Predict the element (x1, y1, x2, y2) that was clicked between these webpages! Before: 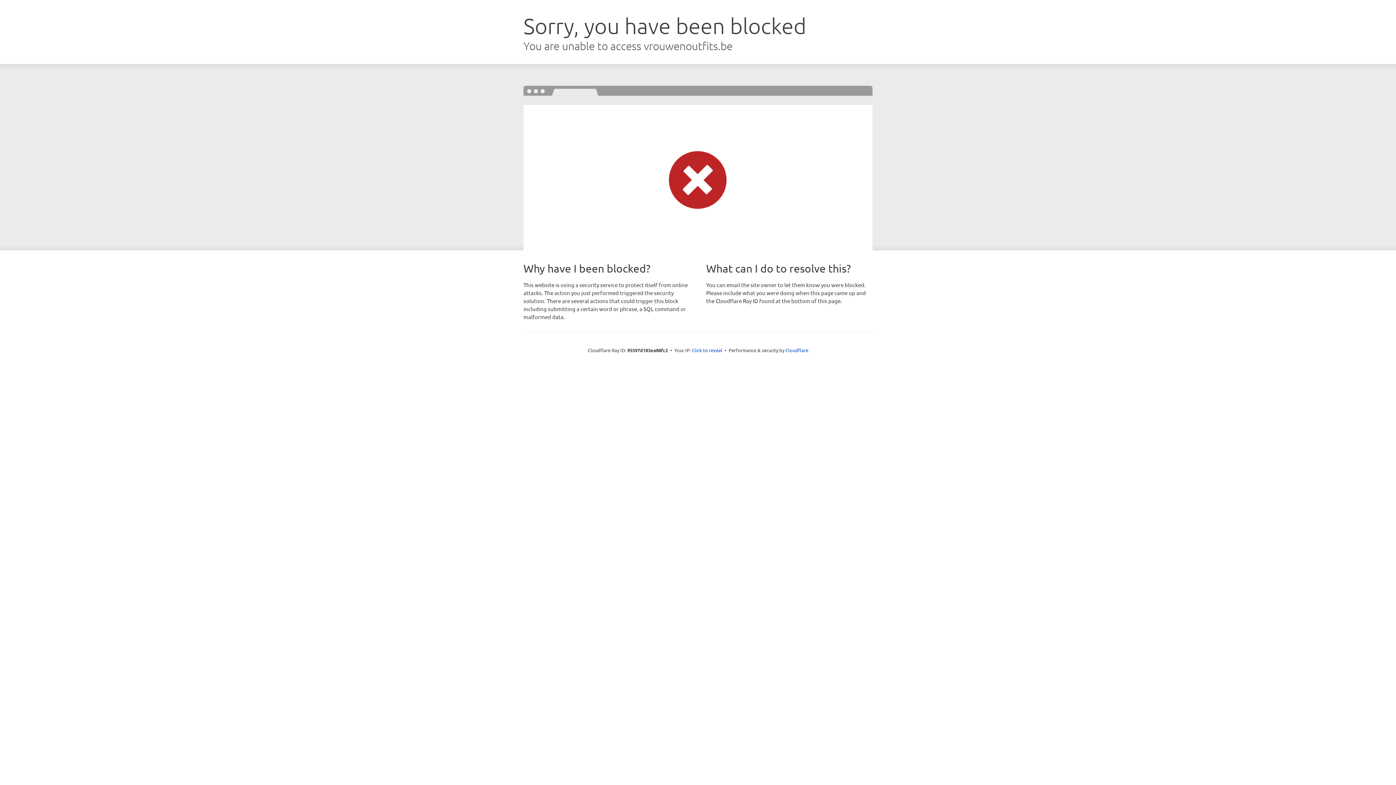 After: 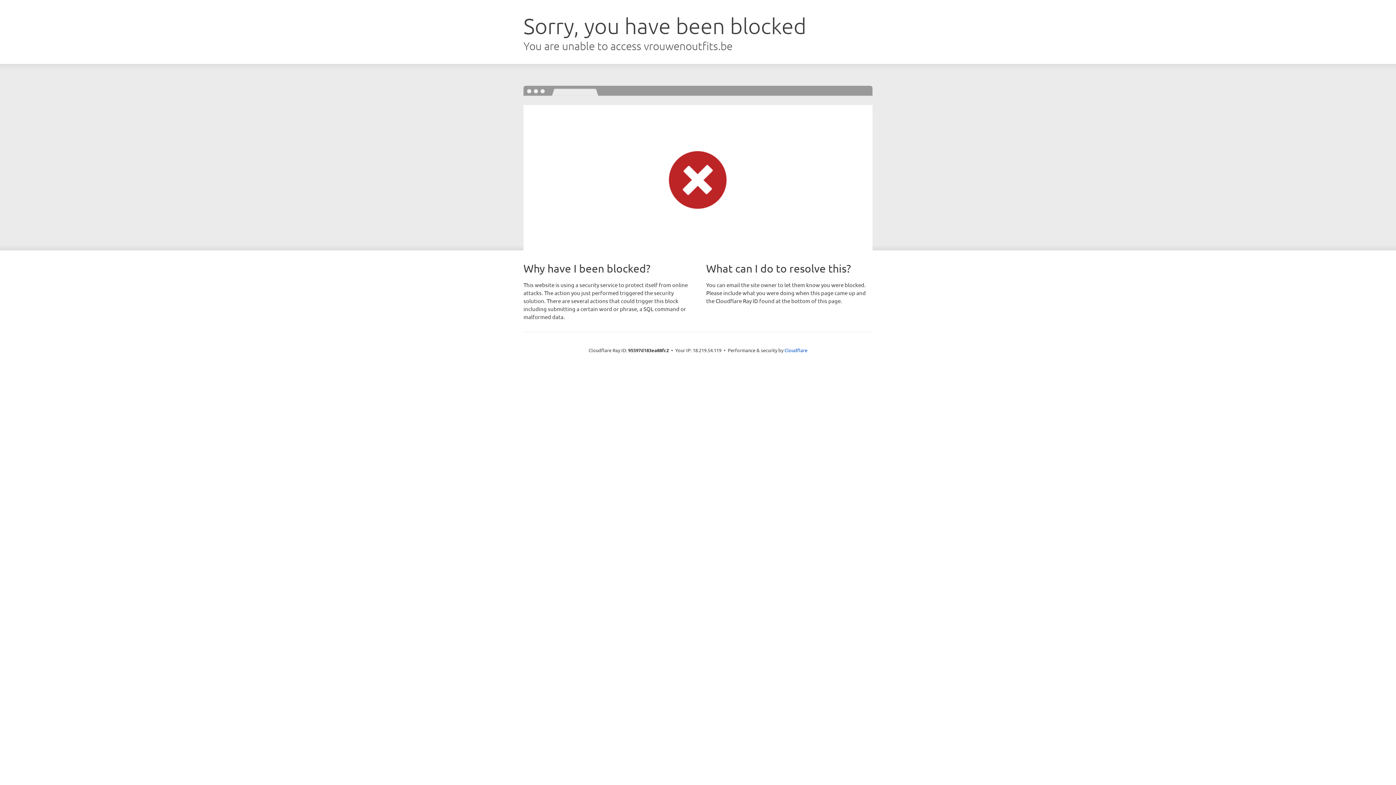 Action: label: Click to reveal bbox: (692, 346, 722, 353)